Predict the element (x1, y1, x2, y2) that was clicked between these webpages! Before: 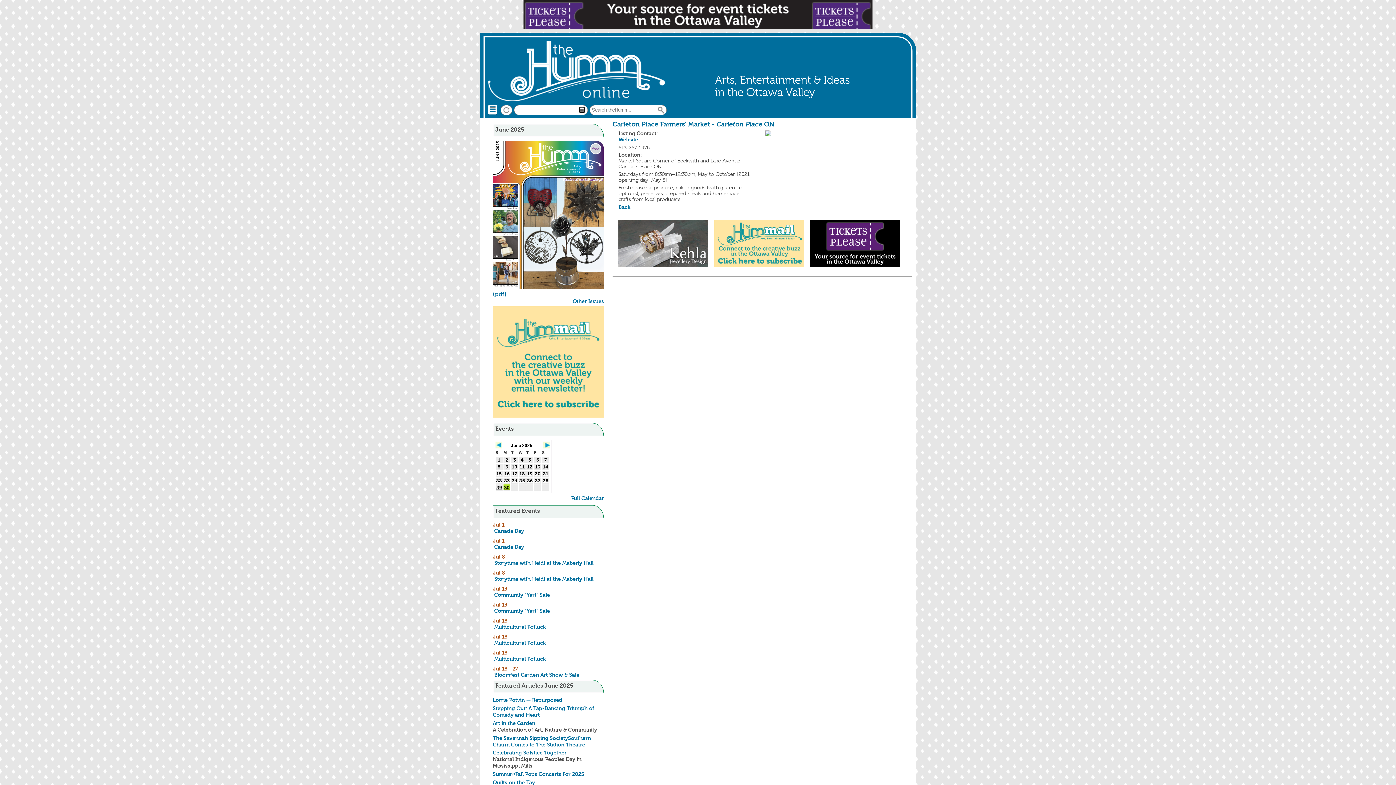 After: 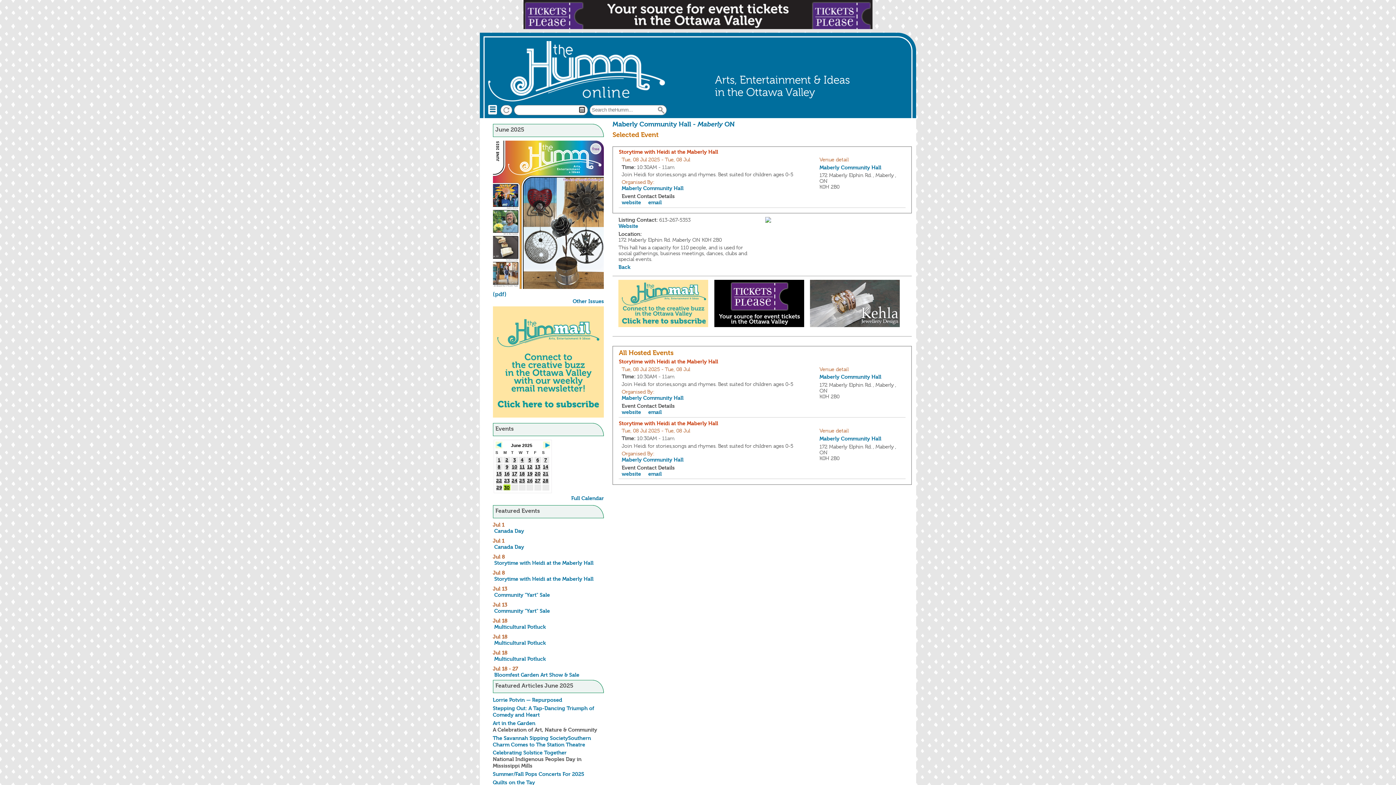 Action: bbox: (492, 576, 593, 582) label:  Storytime with Heidi at the Maberly Hall